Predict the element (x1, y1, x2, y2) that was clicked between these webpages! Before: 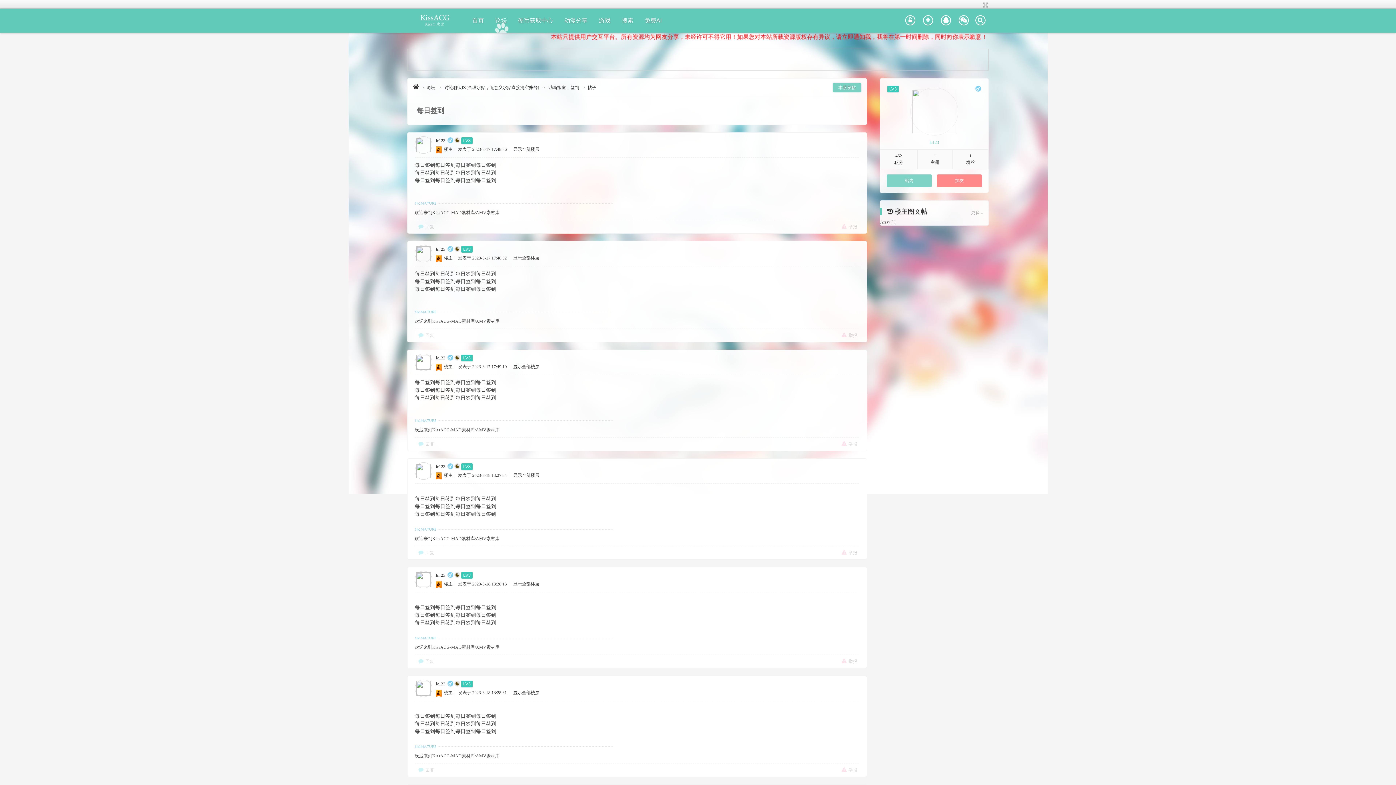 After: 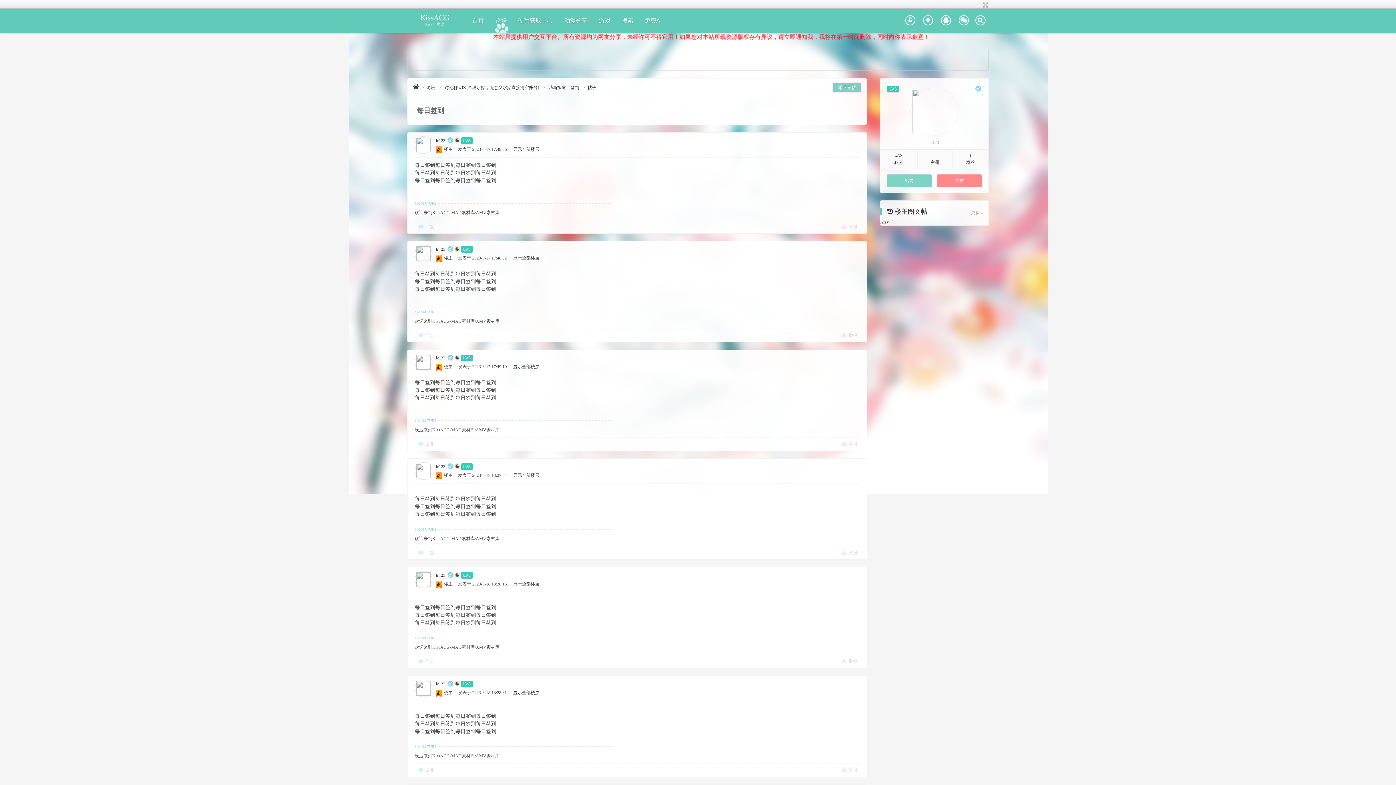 Action: label: 显示全部楼层 bbox: (513, 690, 539, 695)